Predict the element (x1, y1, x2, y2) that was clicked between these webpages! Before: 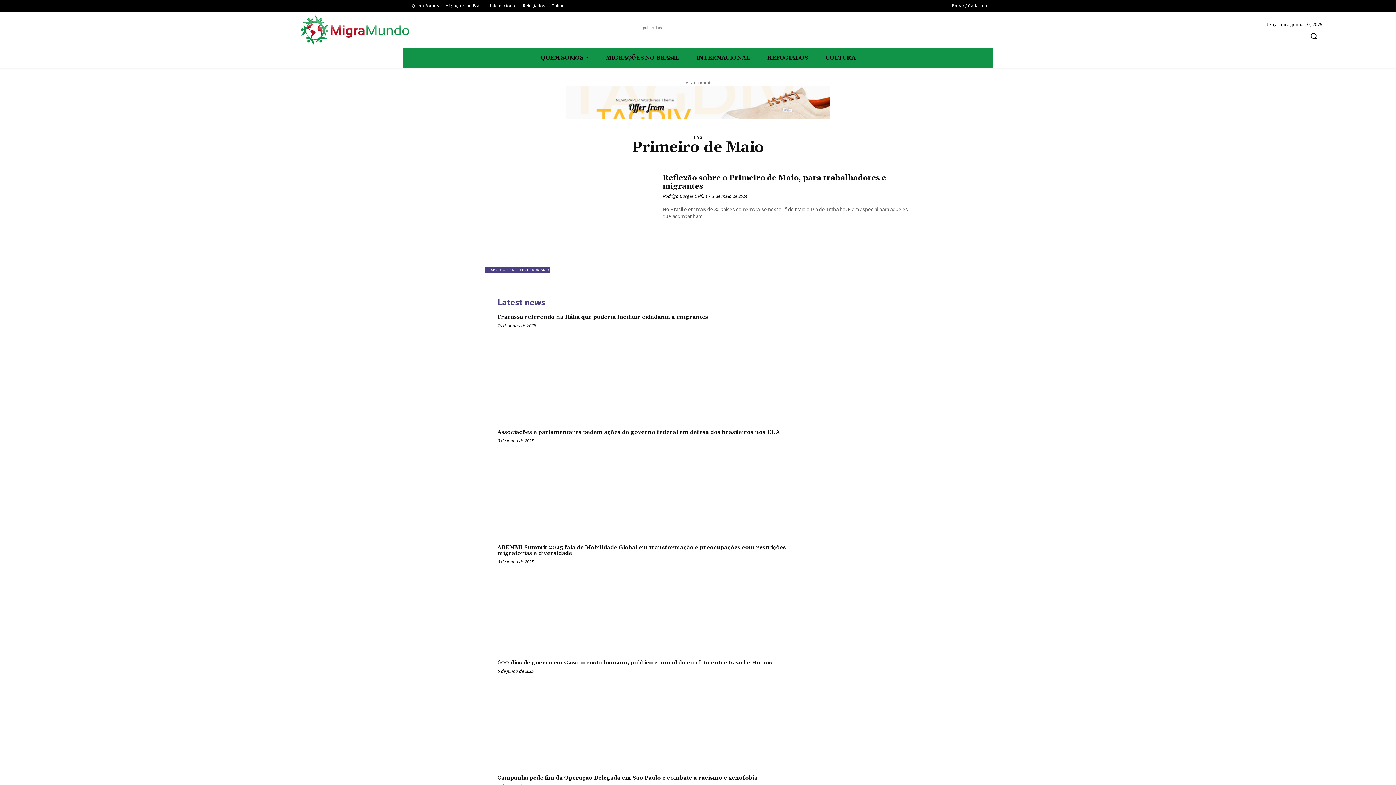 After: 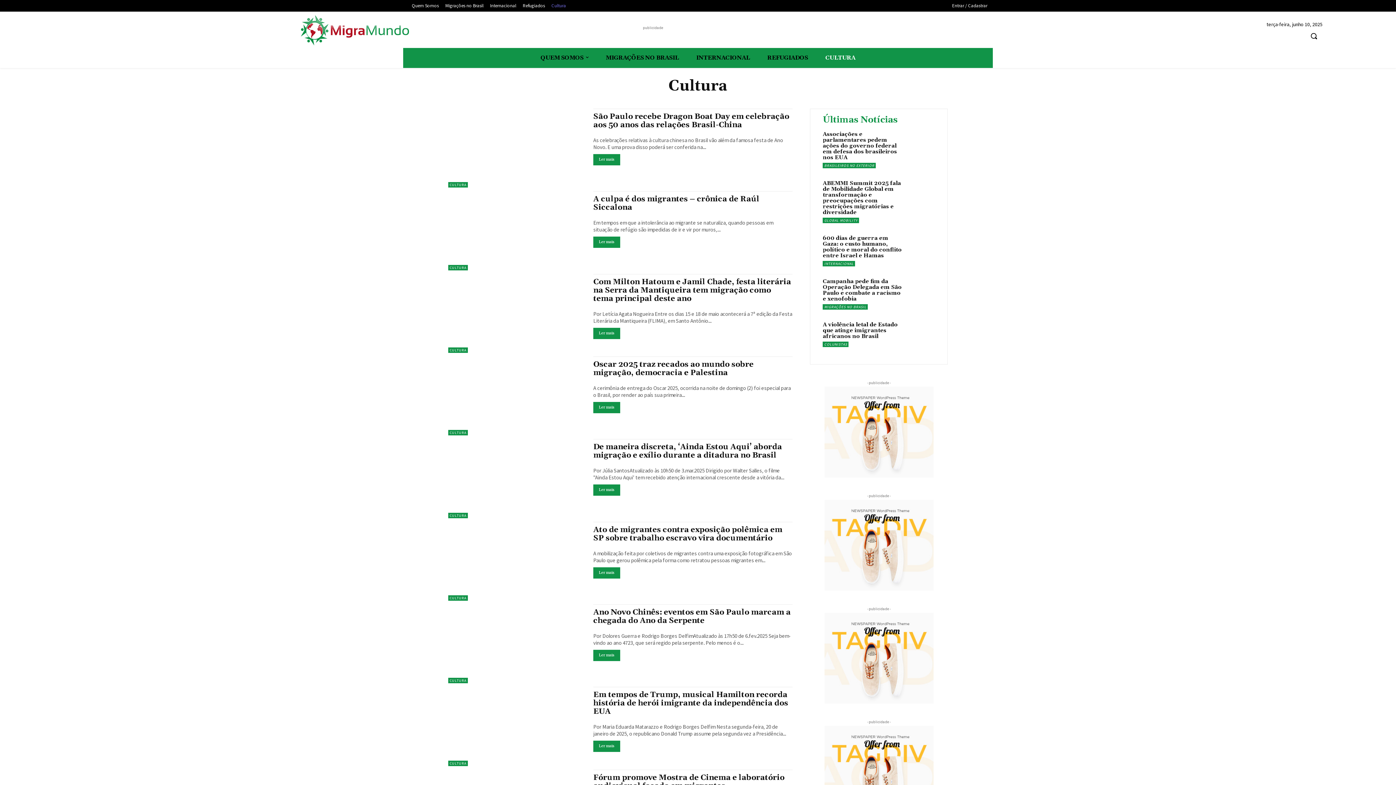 Action: label: Cultura bbox: (548, 1, 569, 9)